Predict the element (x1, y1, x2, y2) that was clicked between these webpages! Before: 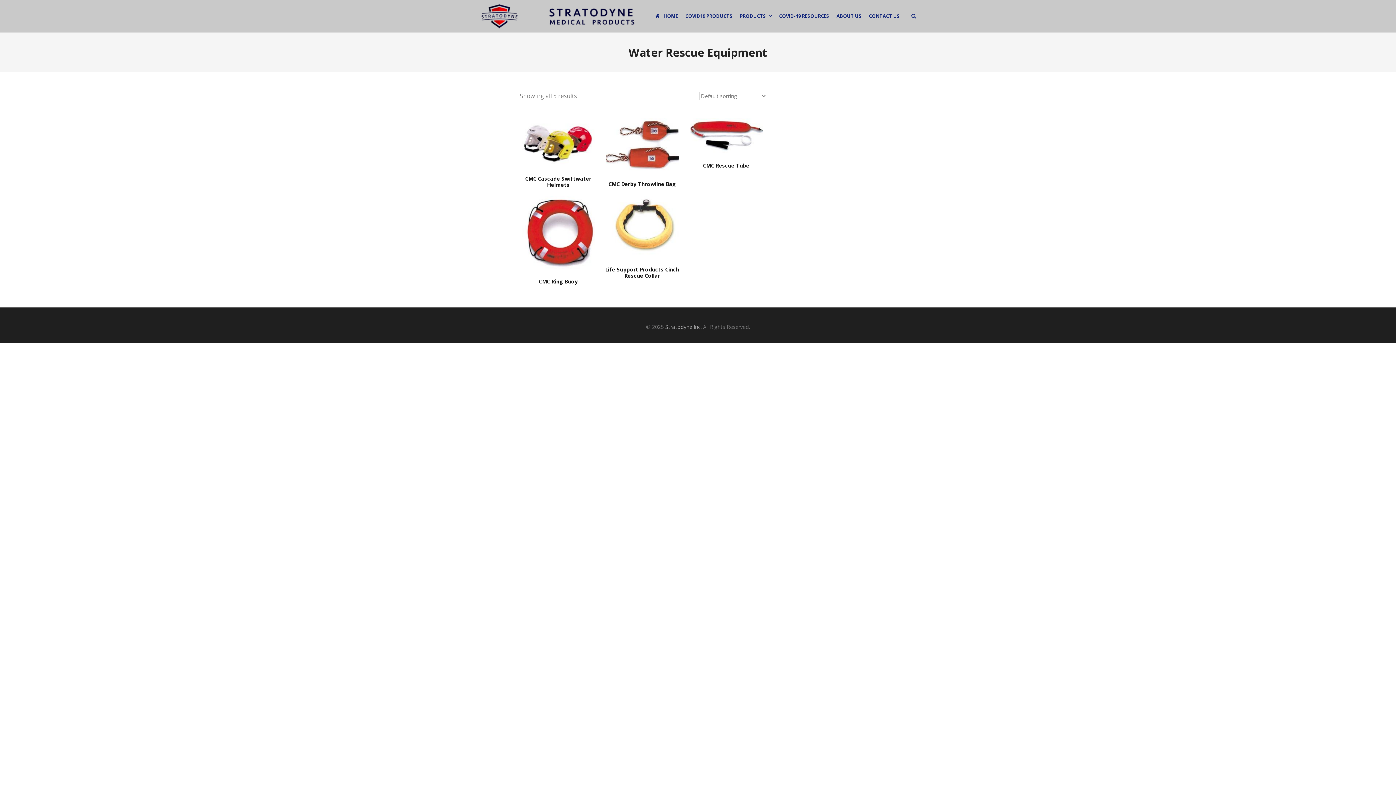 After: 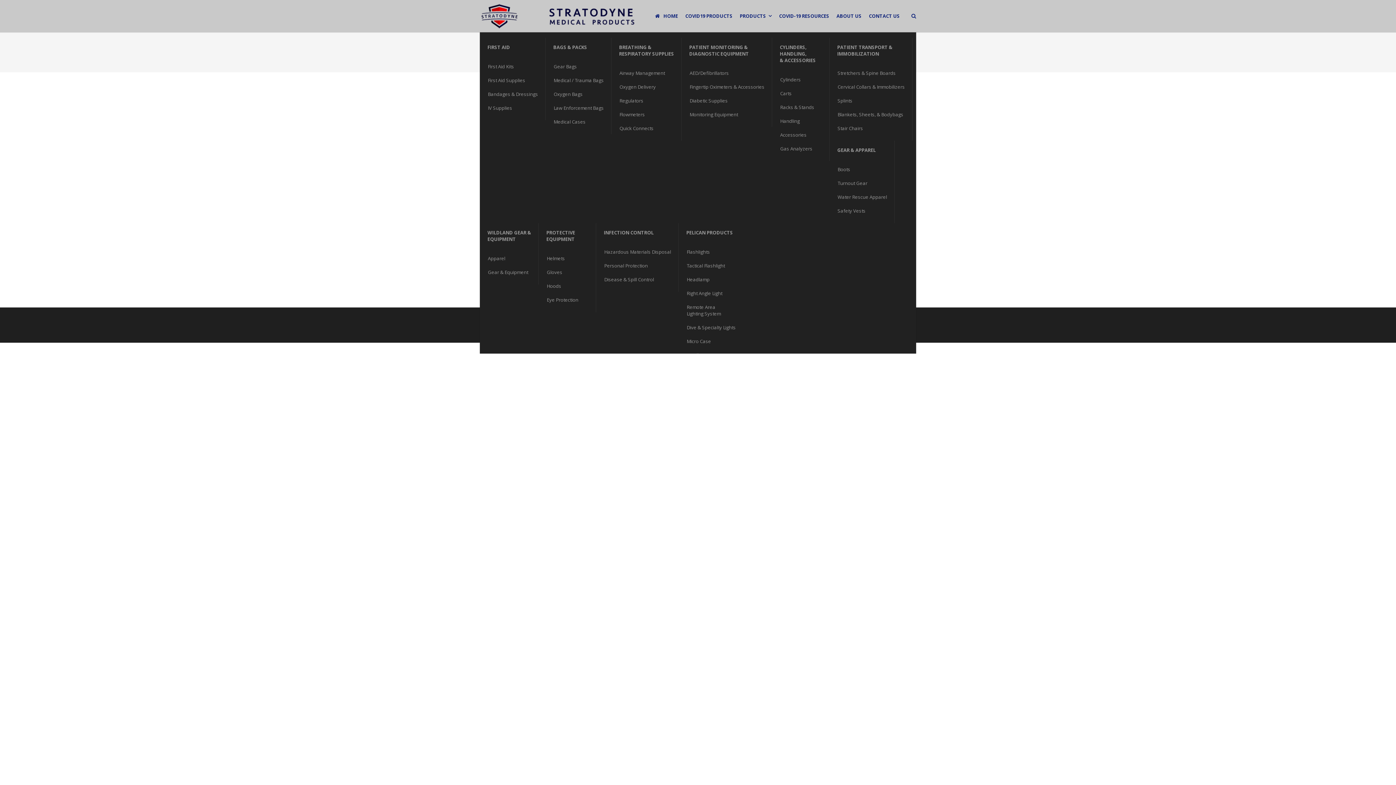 Action: label: PRODUCTS bbox: (736, 0, 775, 32)